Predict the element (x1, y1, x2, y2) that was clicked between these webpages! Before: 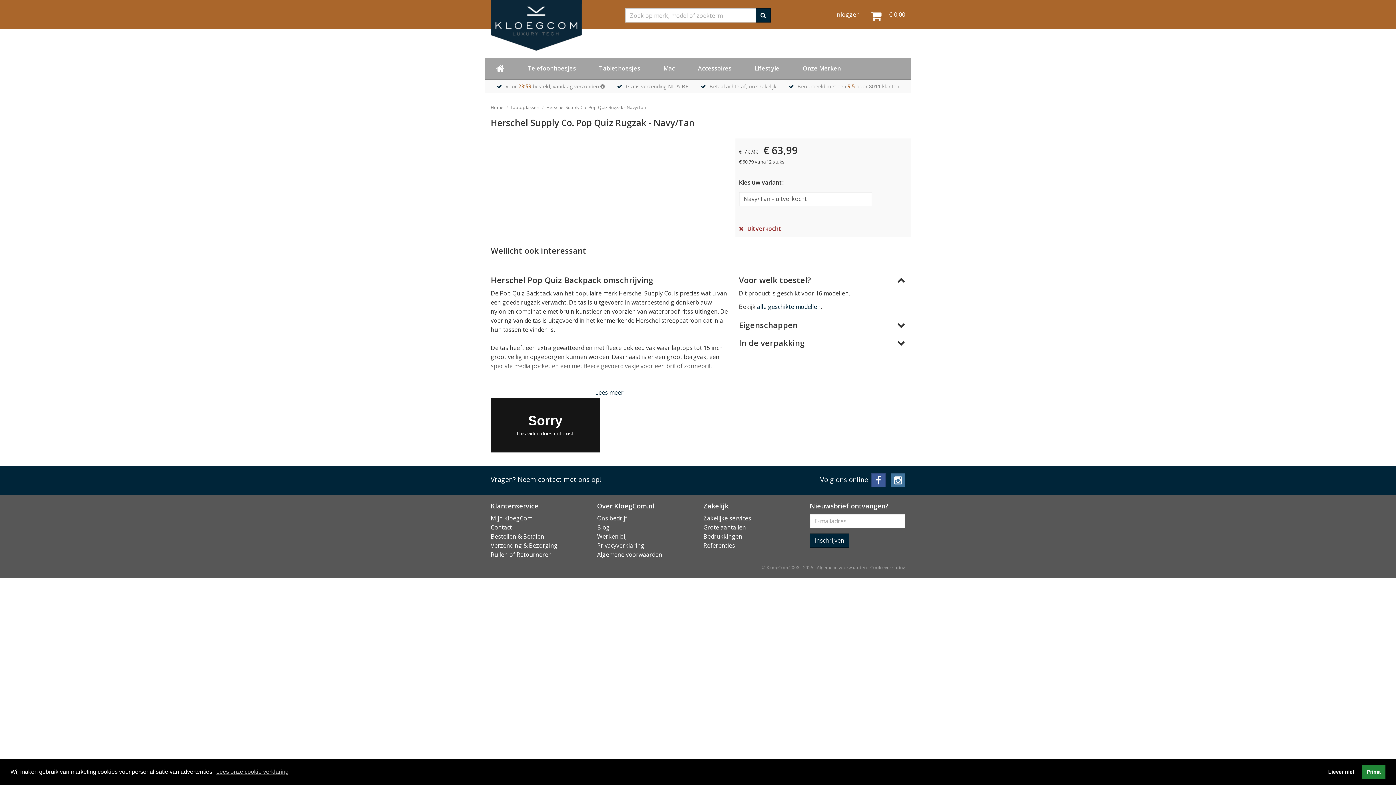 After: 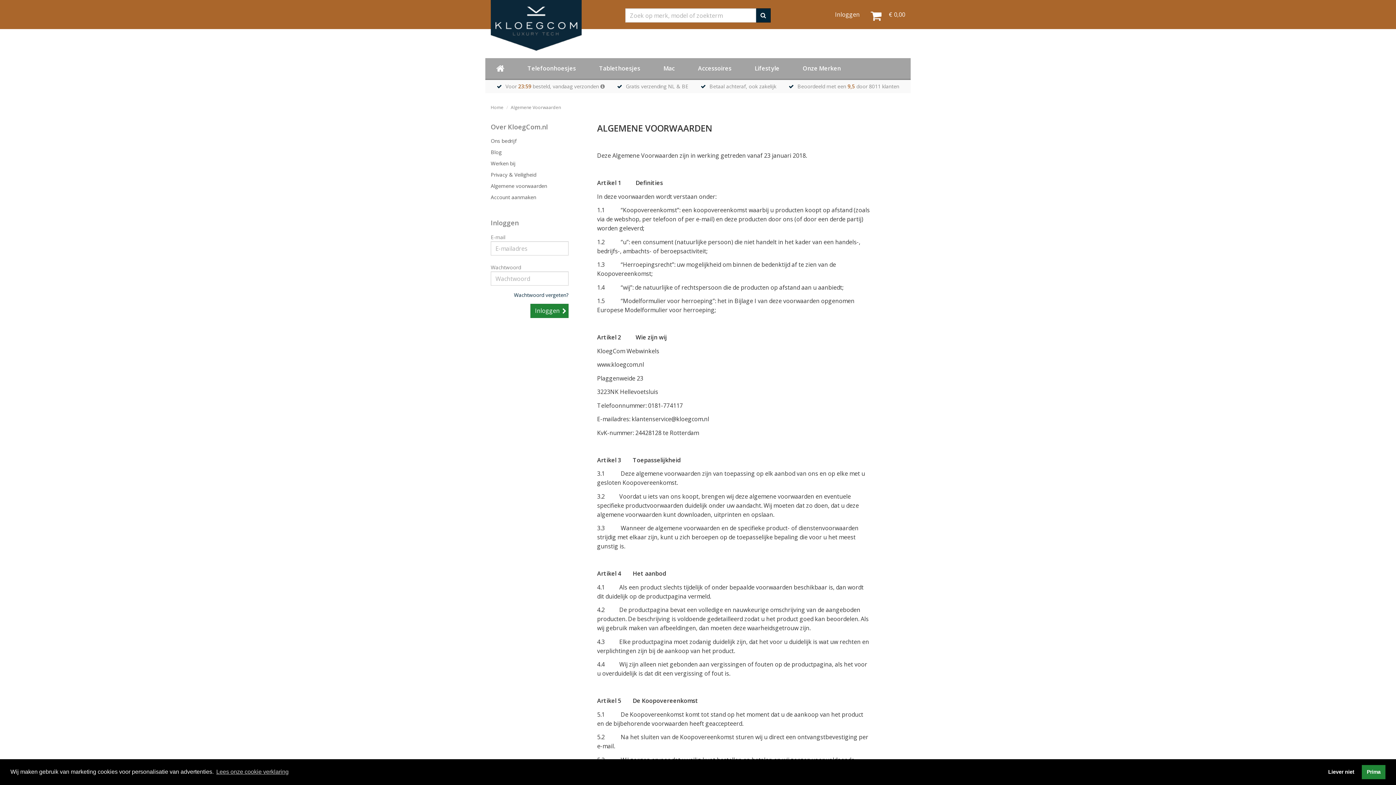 Action: label: Algemene voorwaarden bbox: (817, 564, 866, 570)